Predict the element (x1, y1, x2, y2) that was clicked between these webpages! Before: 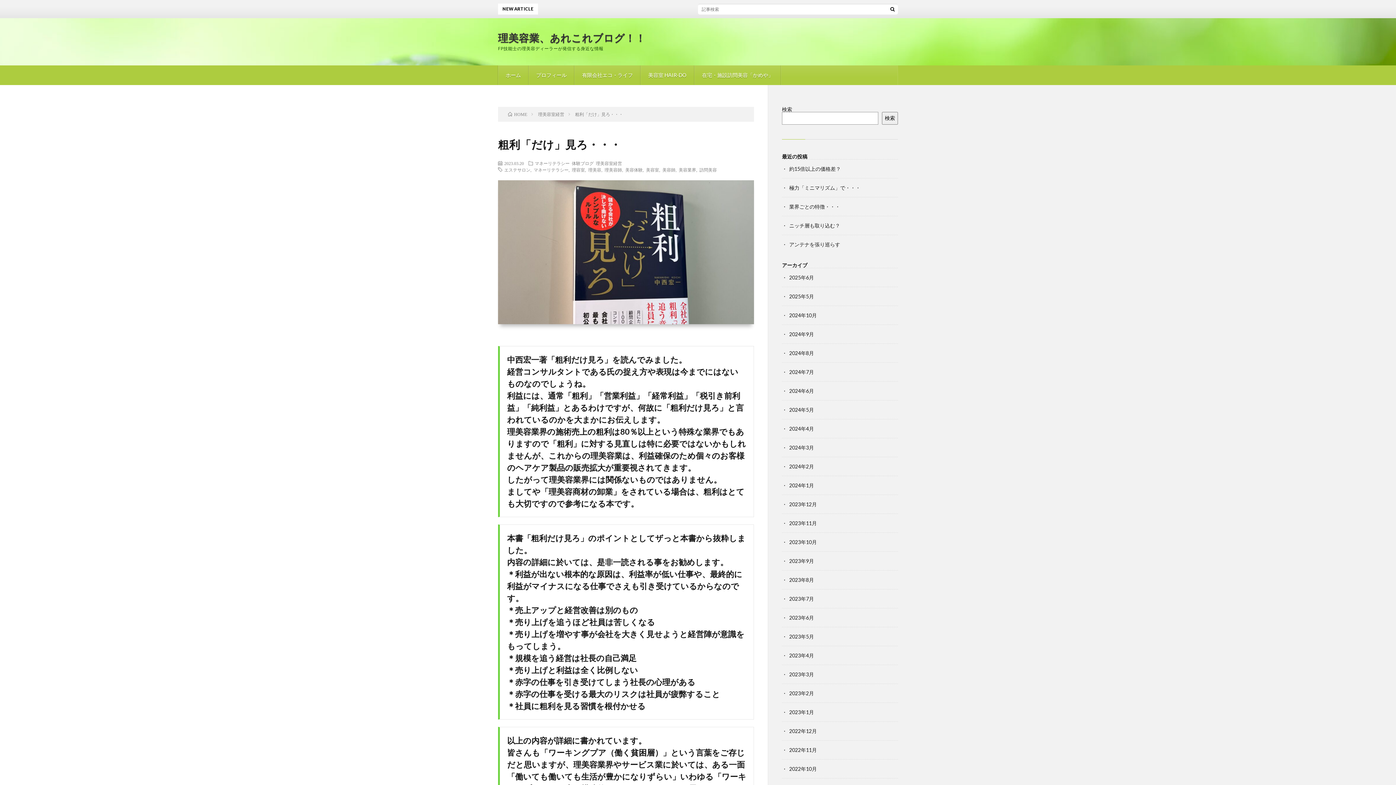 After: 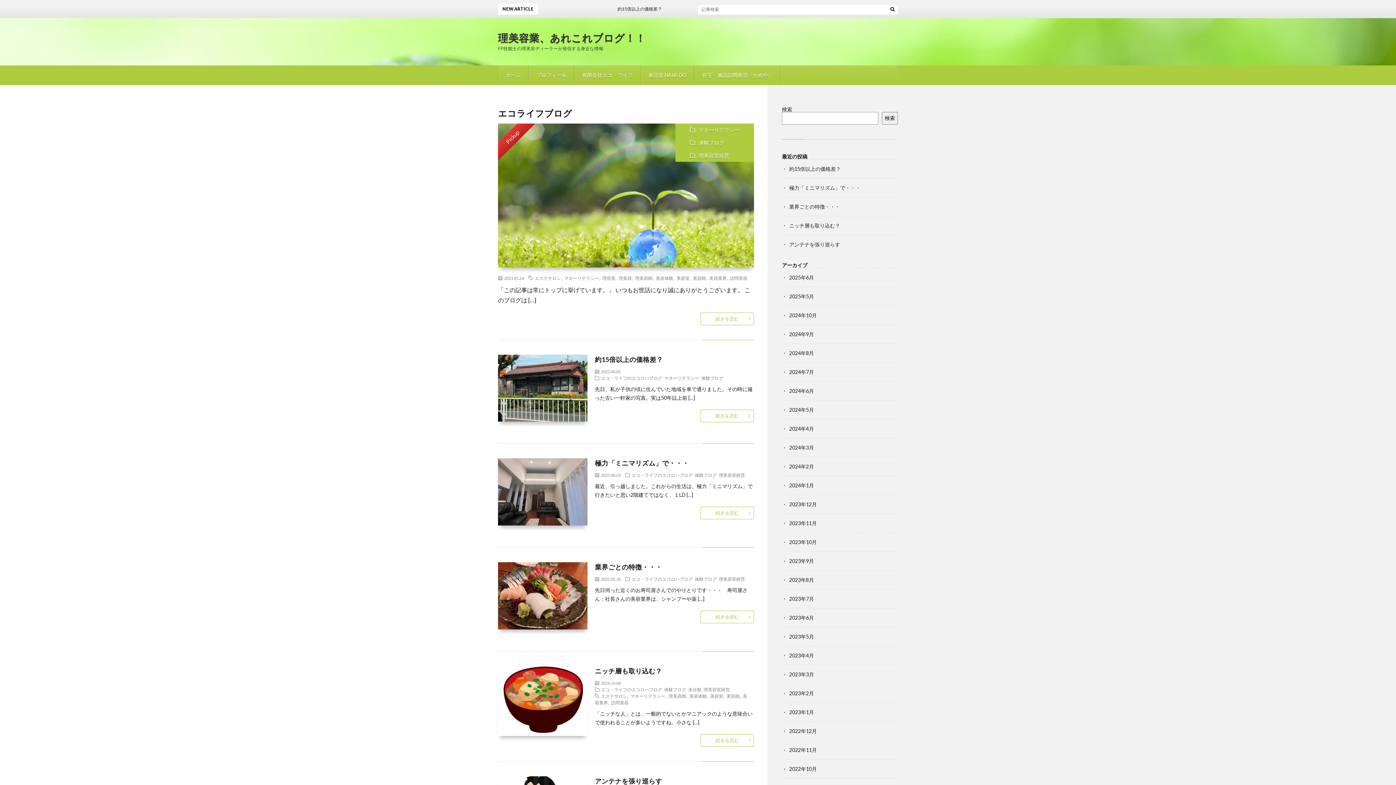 Action: bbox: (498, 32, 645, 42) label: 理美容業、あれこれブログ！！